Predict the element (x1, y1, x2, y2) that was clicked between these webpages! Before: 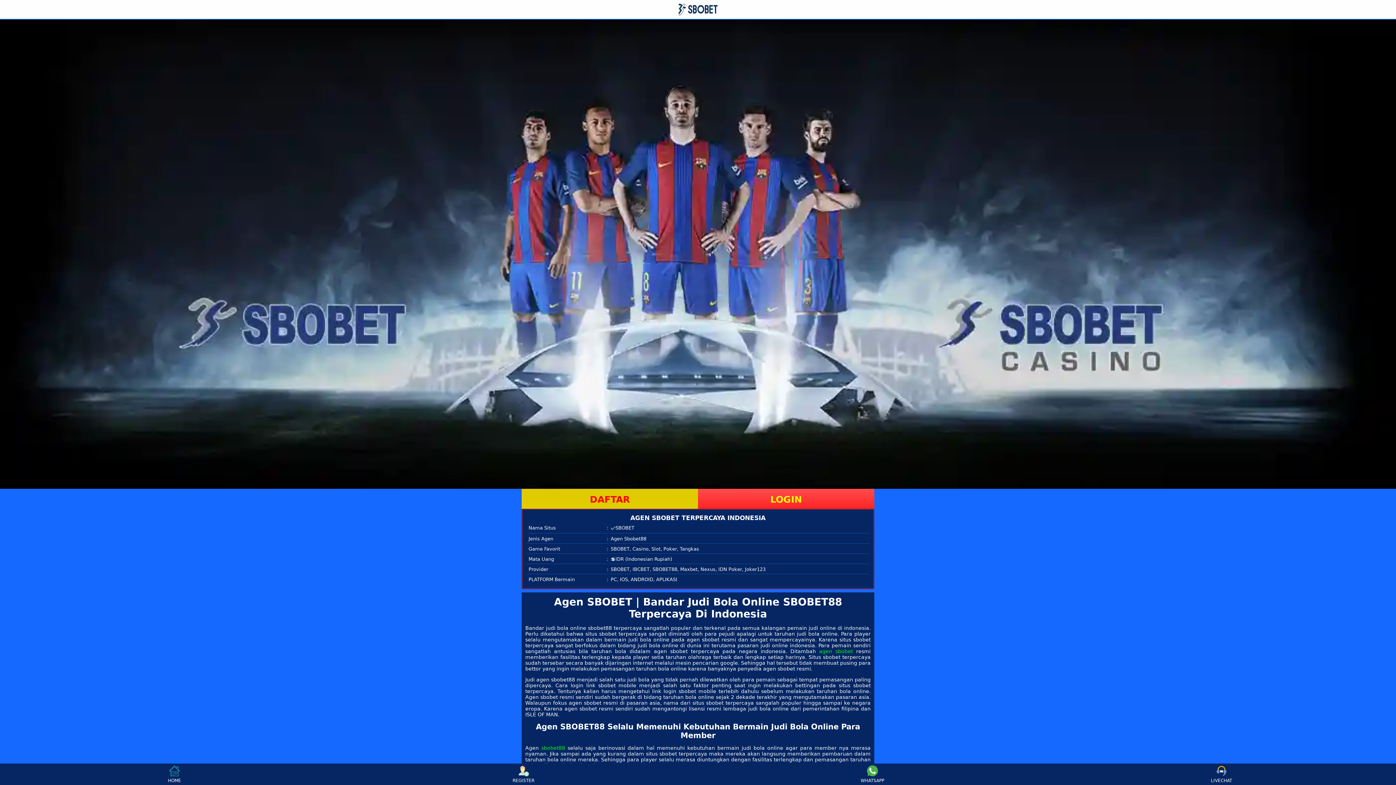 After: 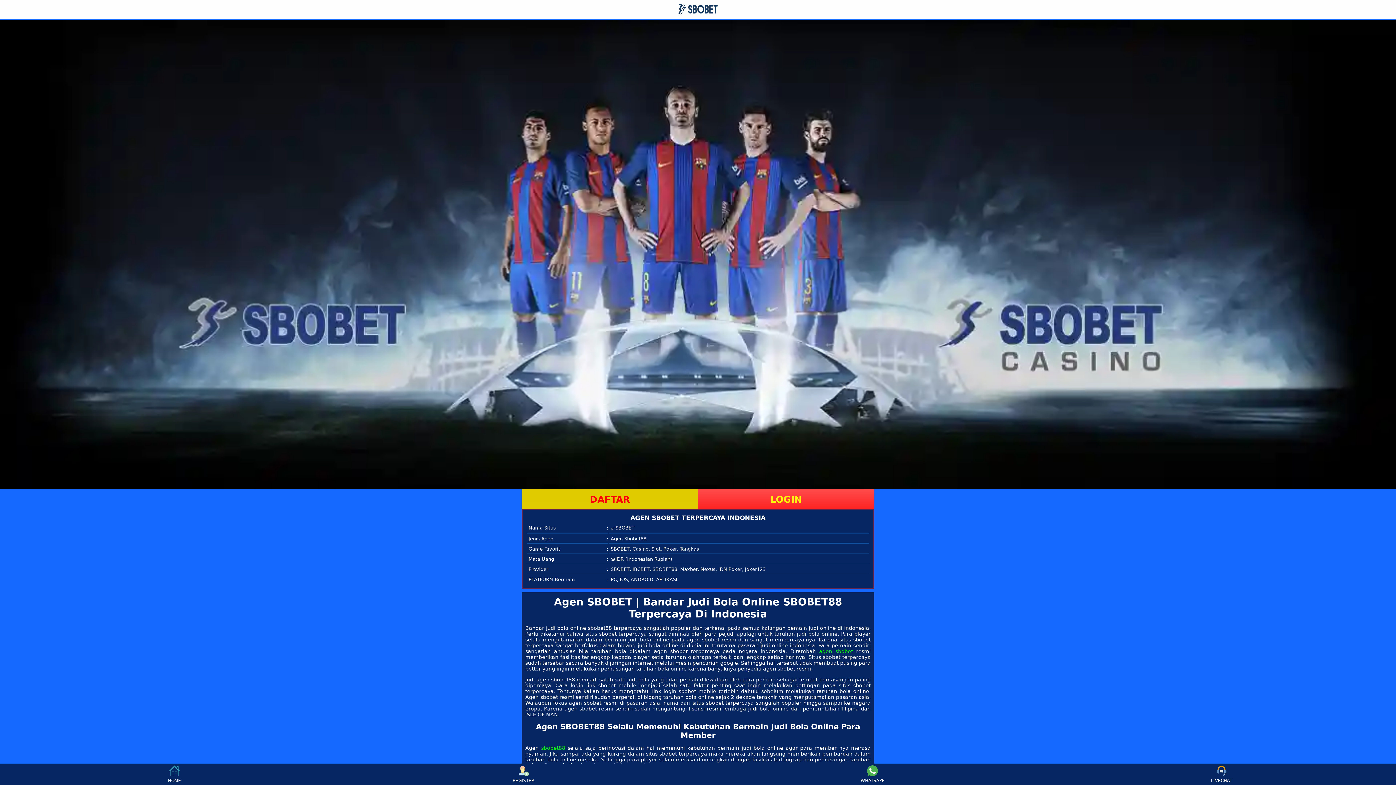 Action: label: LIVECHAT bbox: (1208, 765, 1235, 783)